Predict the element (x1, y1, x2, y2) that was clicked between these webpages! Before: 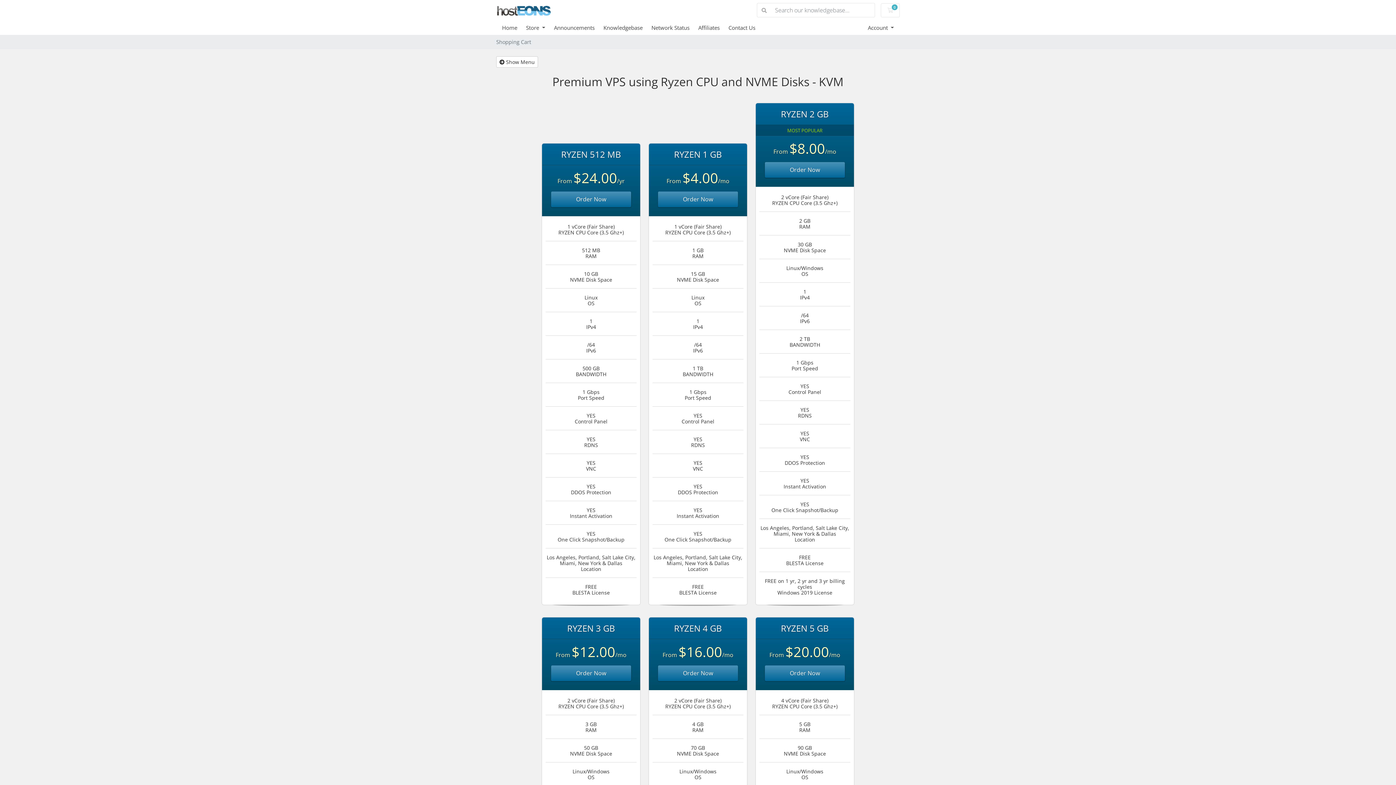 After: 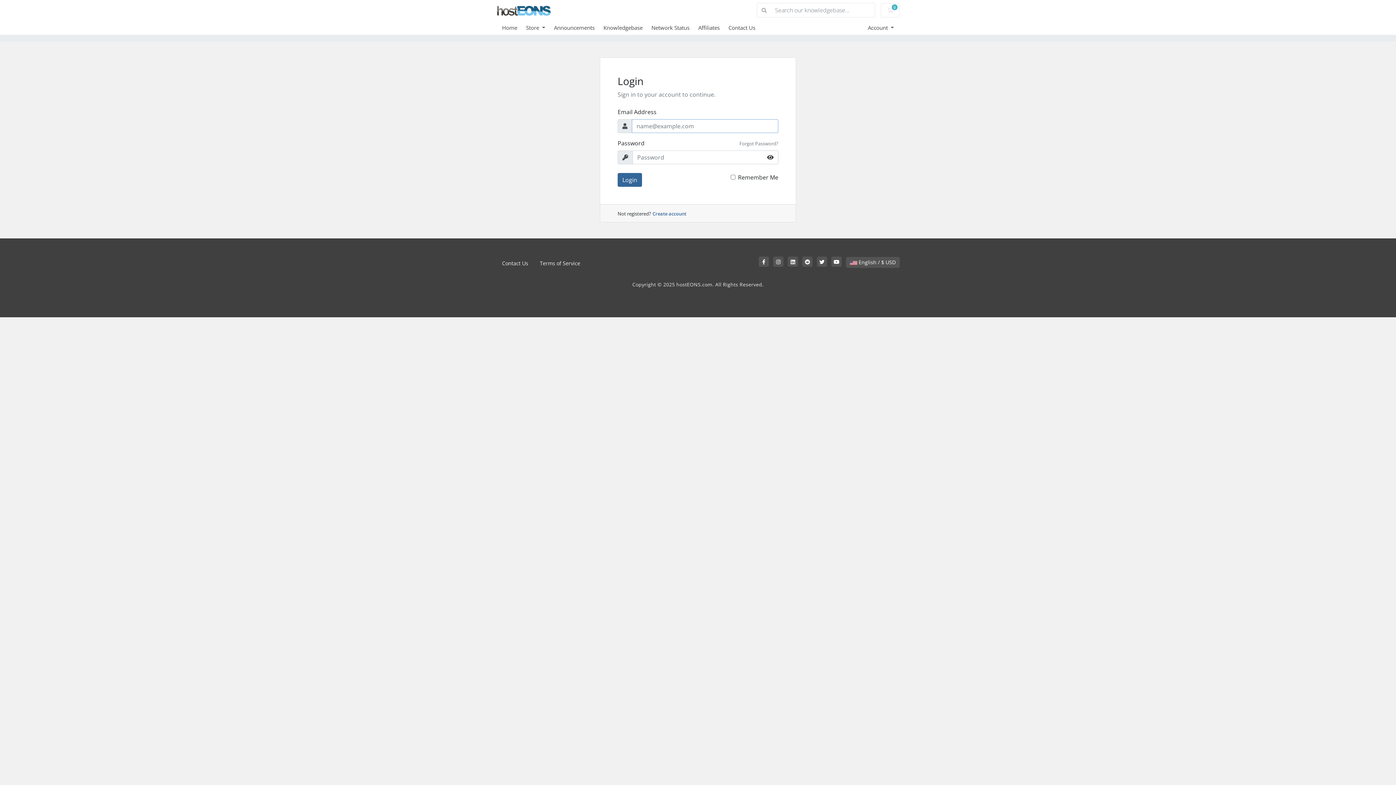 Action: bbox: (651, 24, 698, 31) label: Network Status